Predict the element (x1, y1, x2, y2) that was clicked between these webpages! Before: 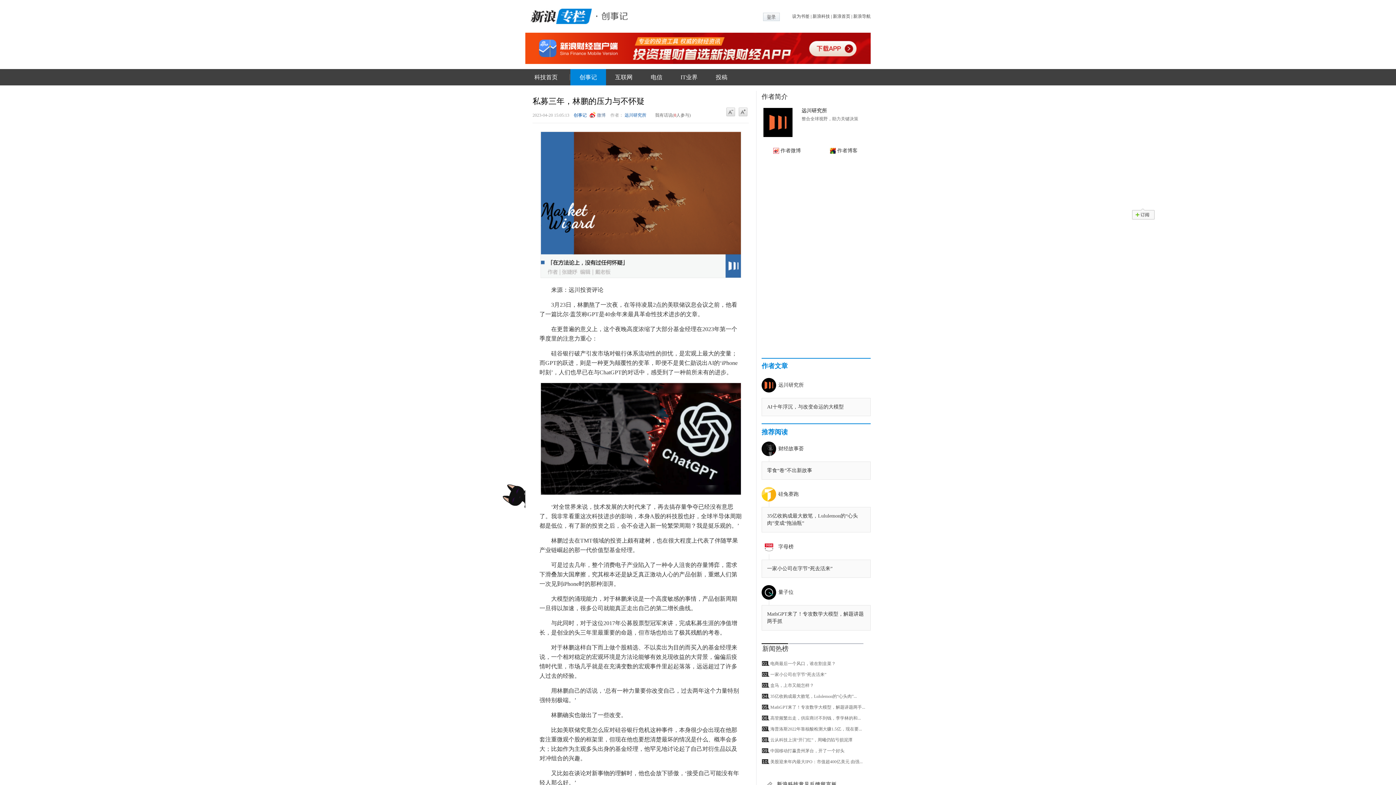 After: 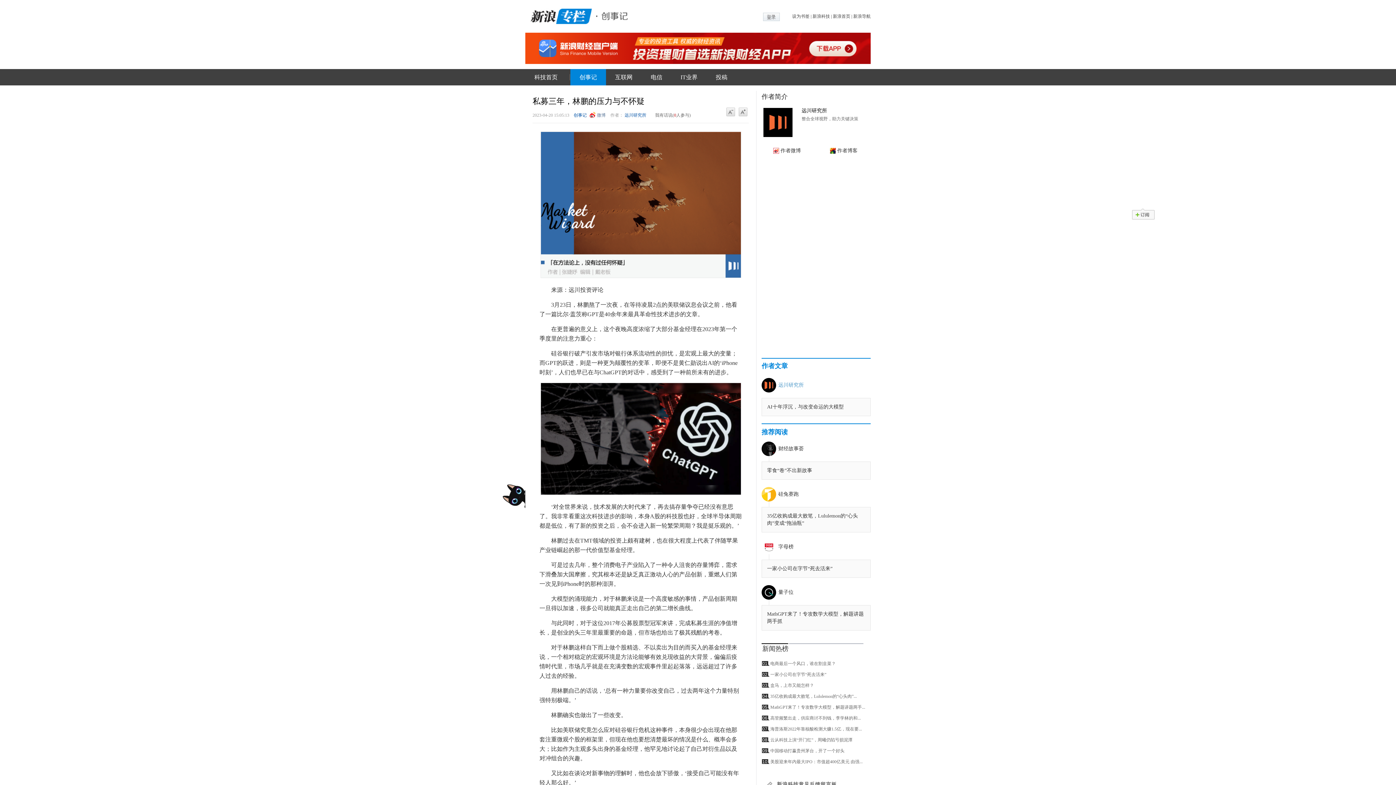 Action: bbox: (778, 382, 804, 388) label: 远川研究所